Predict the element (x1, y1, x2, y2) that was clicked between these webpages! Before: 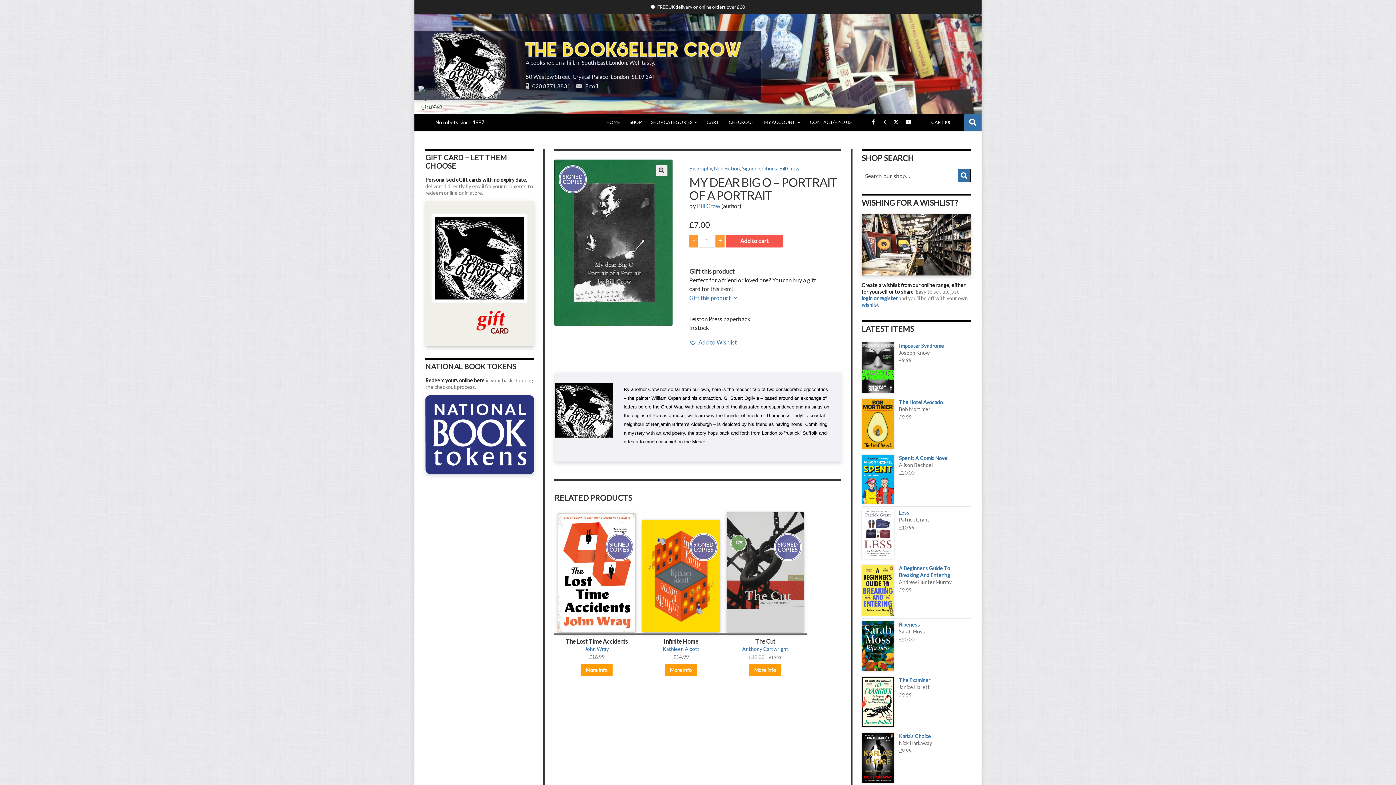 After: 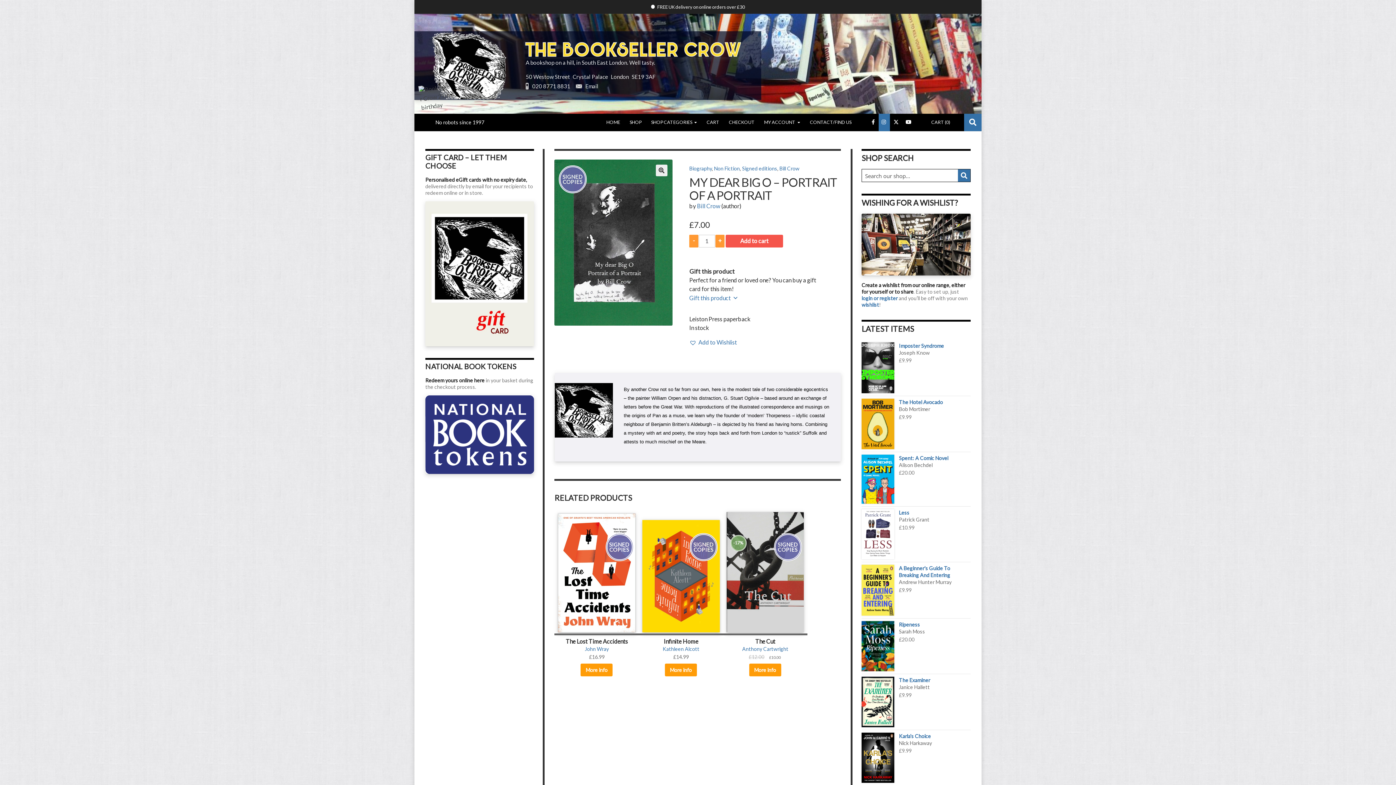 Action: bbox: (878, 113, 890, 131)